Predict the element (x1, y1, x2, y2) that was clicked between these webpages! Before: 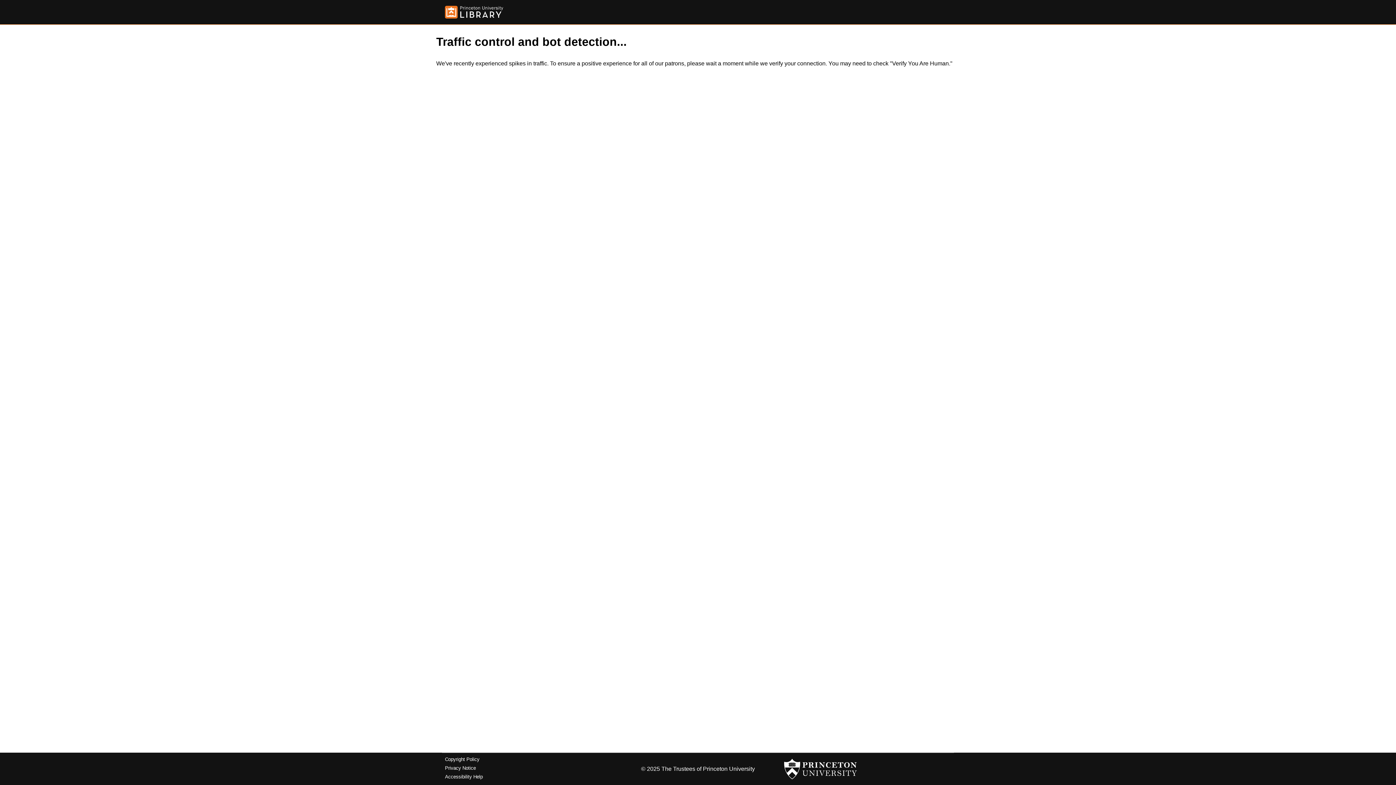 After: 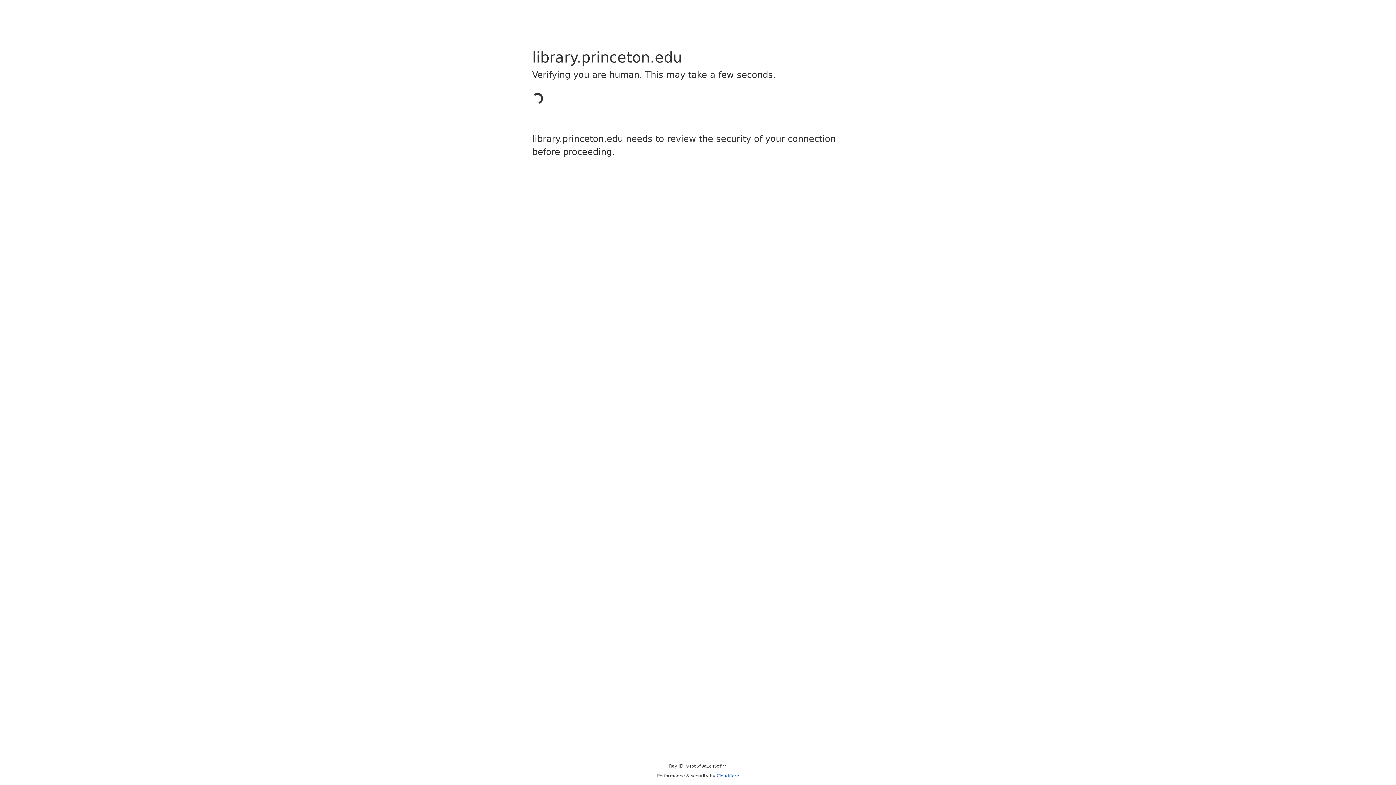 Action: bbox: (445, 5, 503, 18)